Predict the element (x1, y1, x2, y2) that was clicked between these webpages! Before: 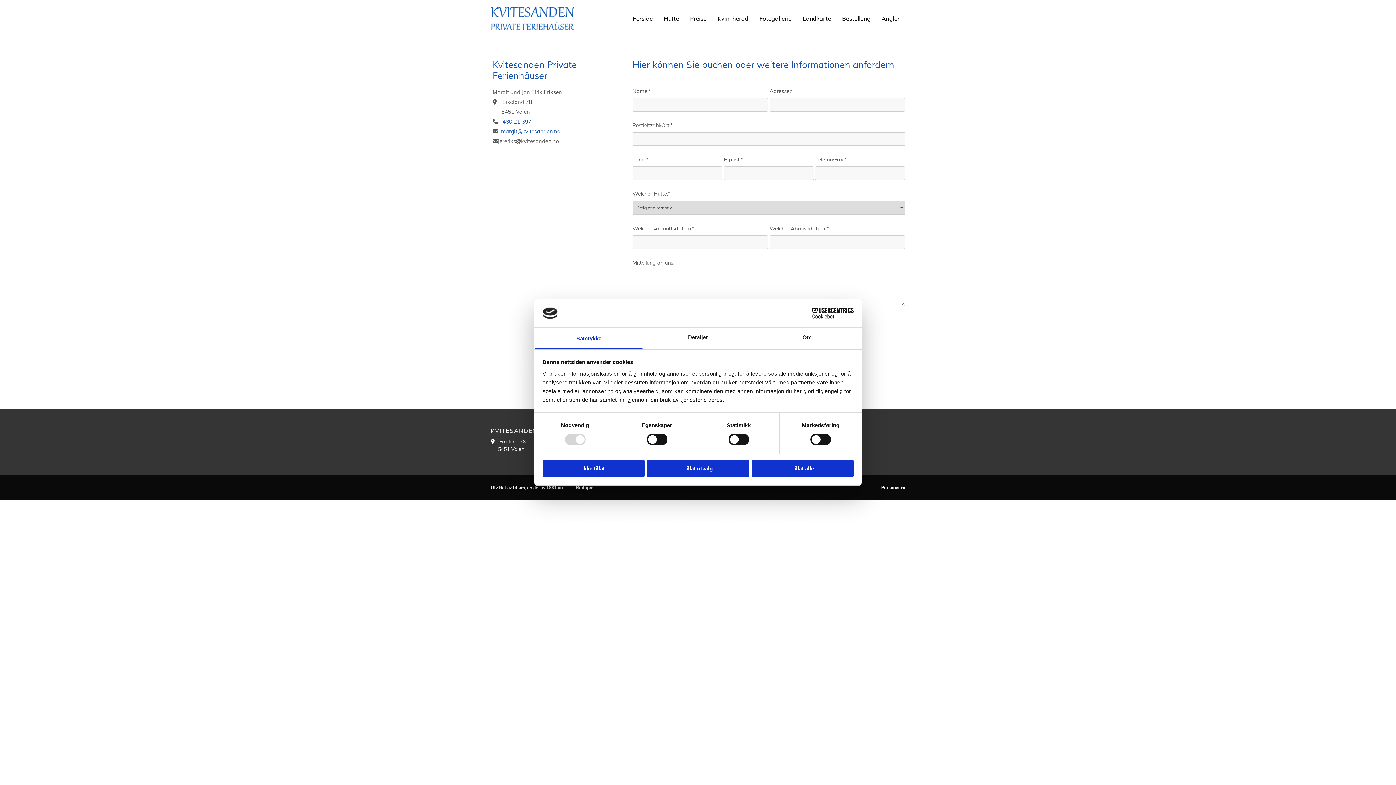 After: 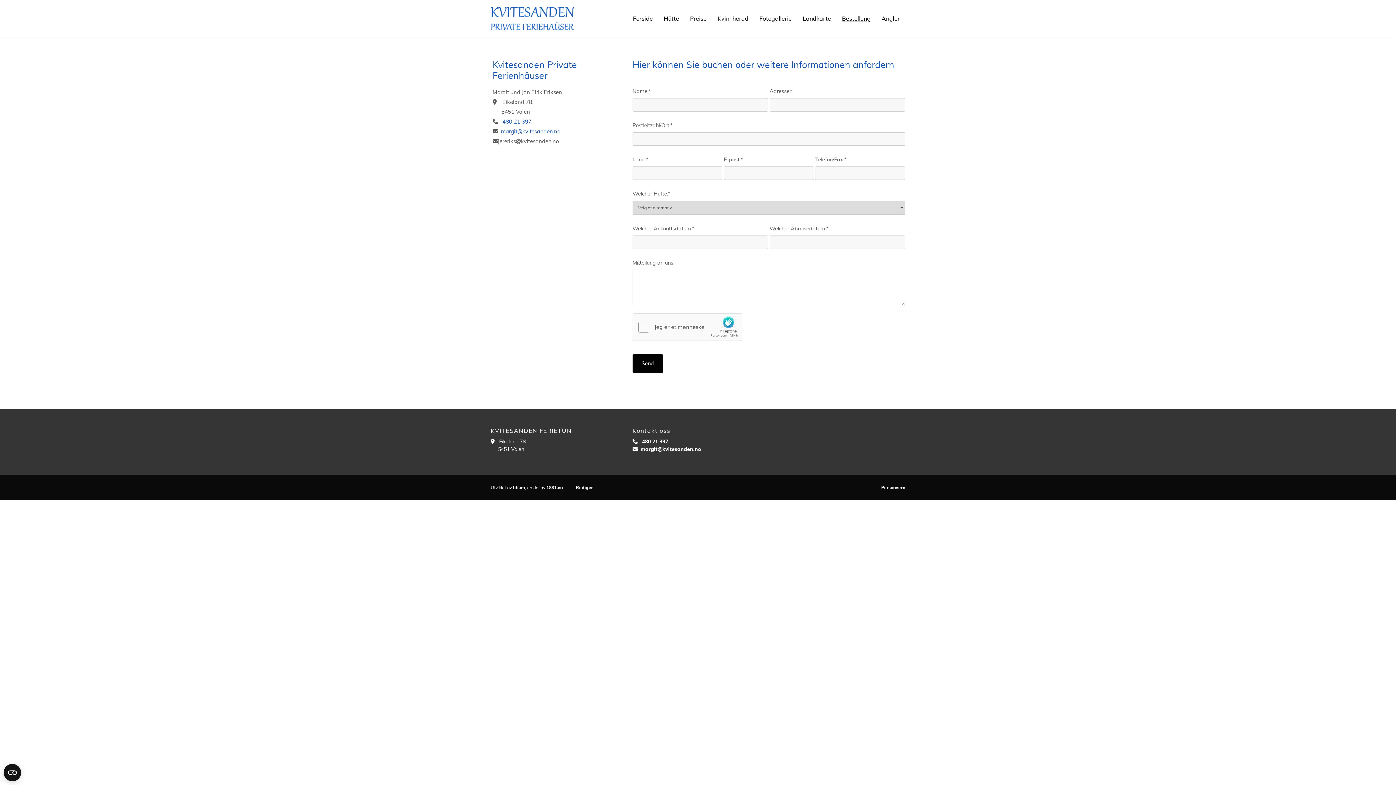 Action: label: Tillat alle bbox: (751, 459, 853, 477)